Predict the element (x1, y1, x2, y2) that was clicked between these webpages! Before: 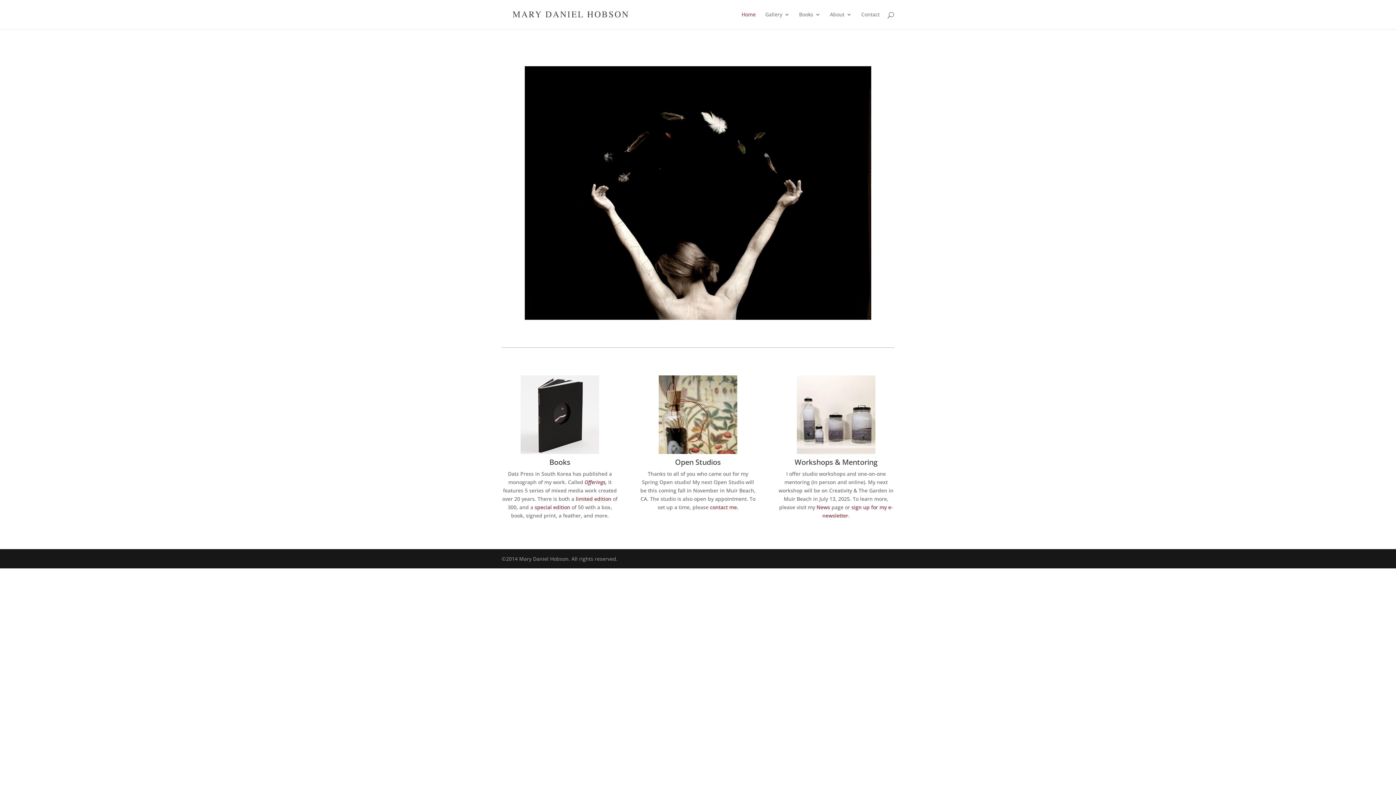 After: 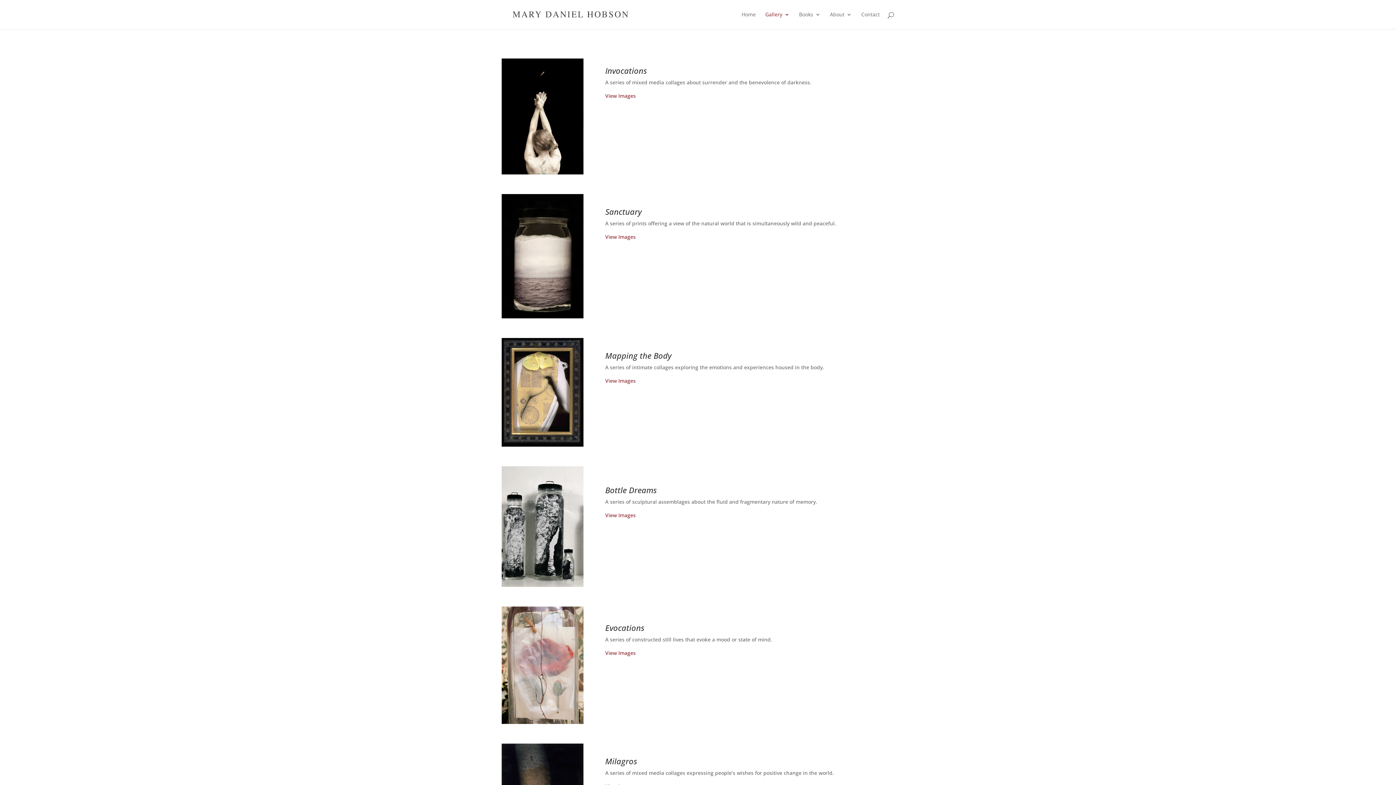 Action: bbox: (765, 12, 789, 29) label: Gallery